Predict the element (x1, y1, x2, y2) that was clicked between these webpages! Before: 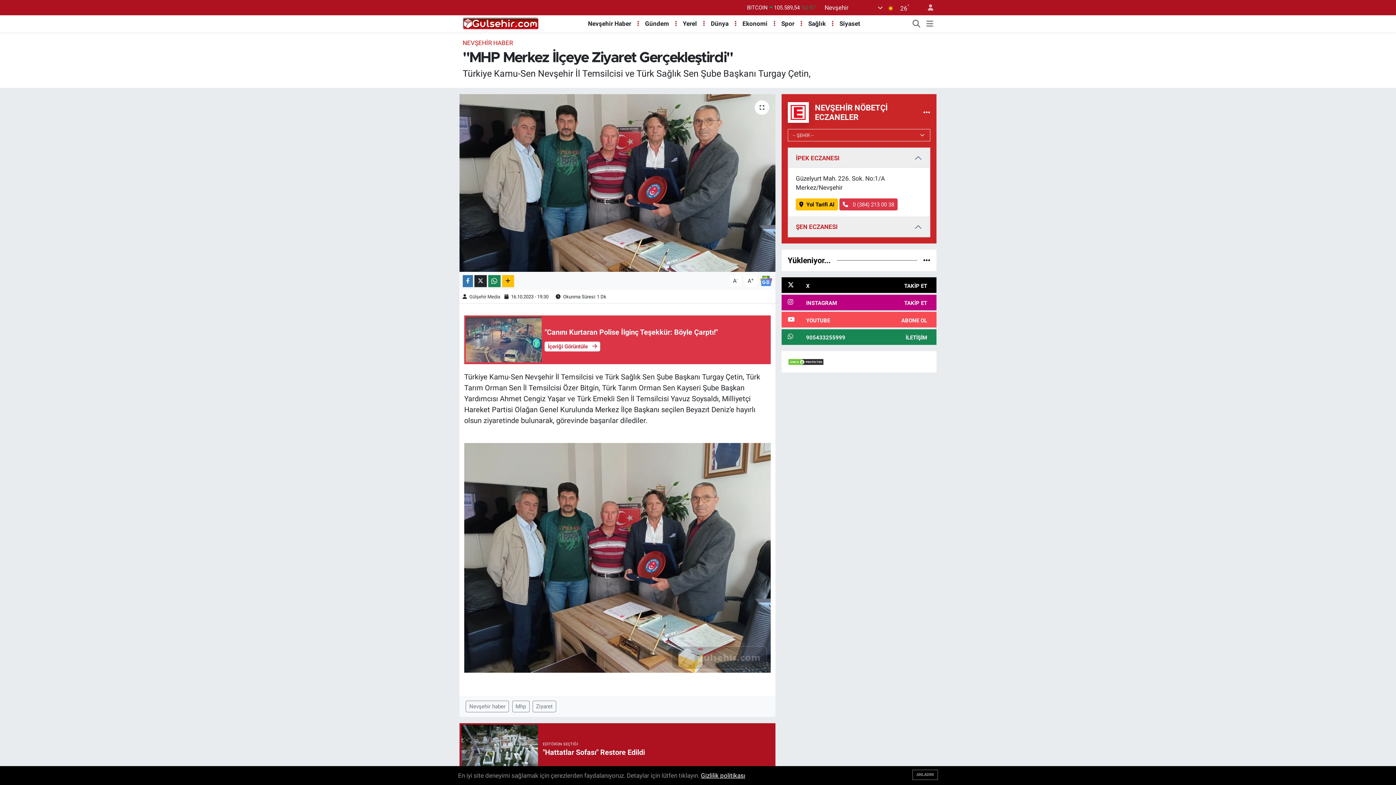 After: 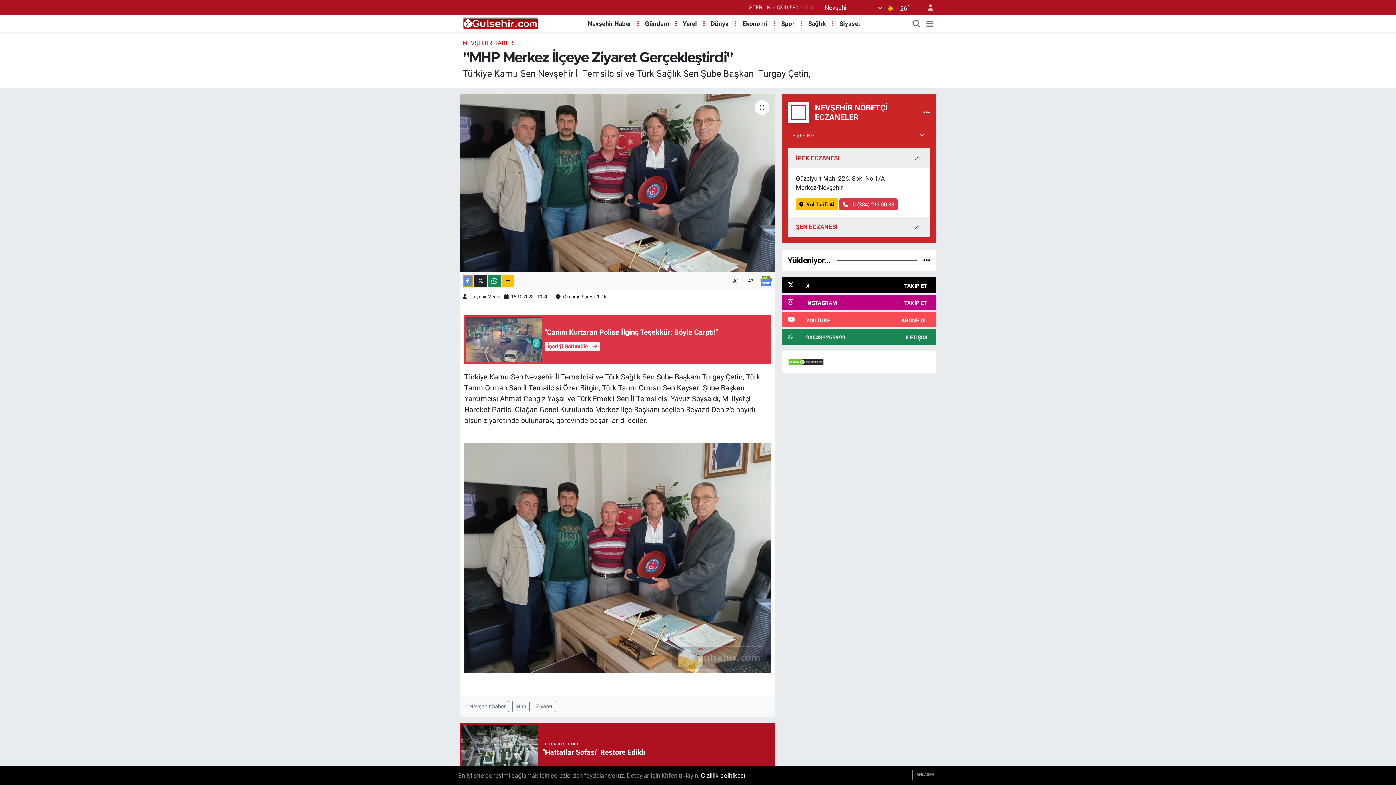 Action: bbox: (462, 275, 473, 287)